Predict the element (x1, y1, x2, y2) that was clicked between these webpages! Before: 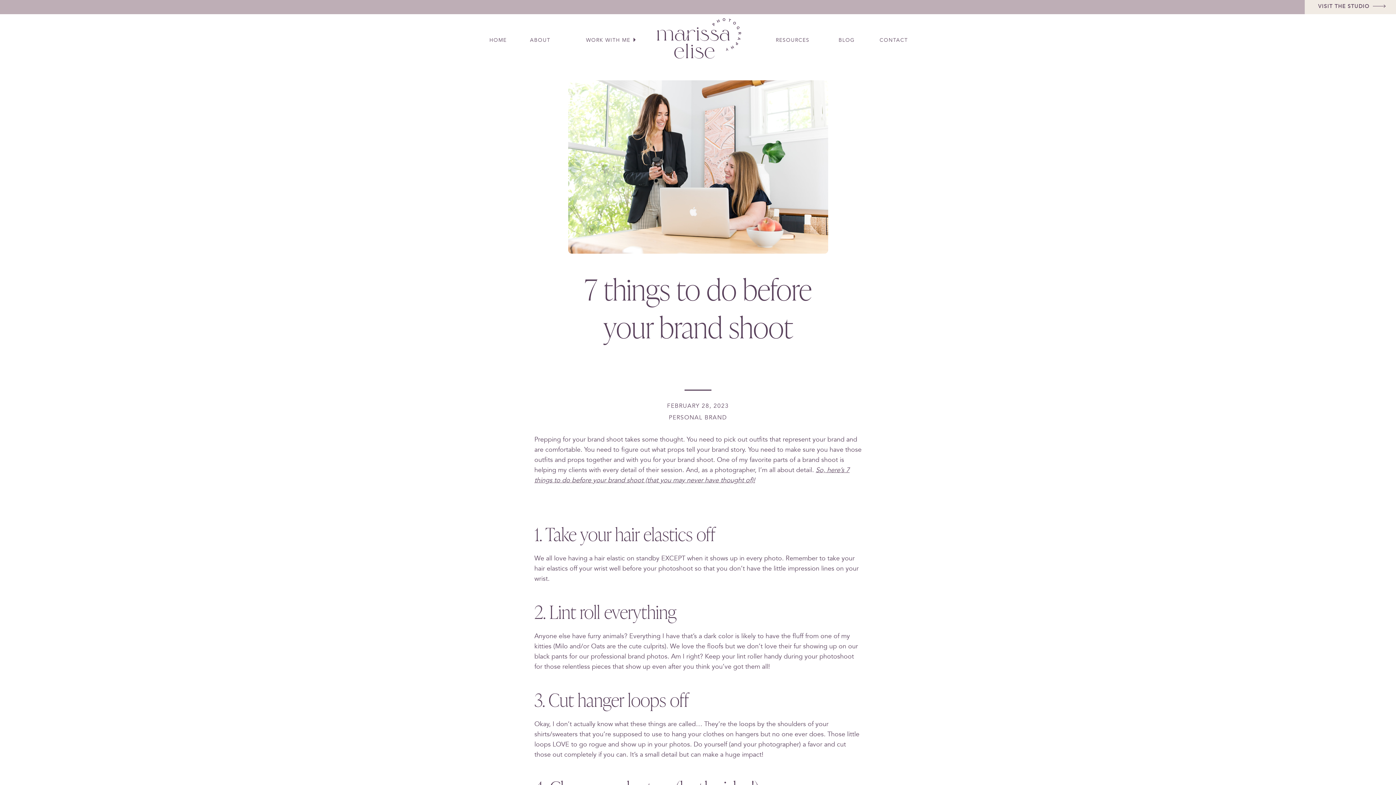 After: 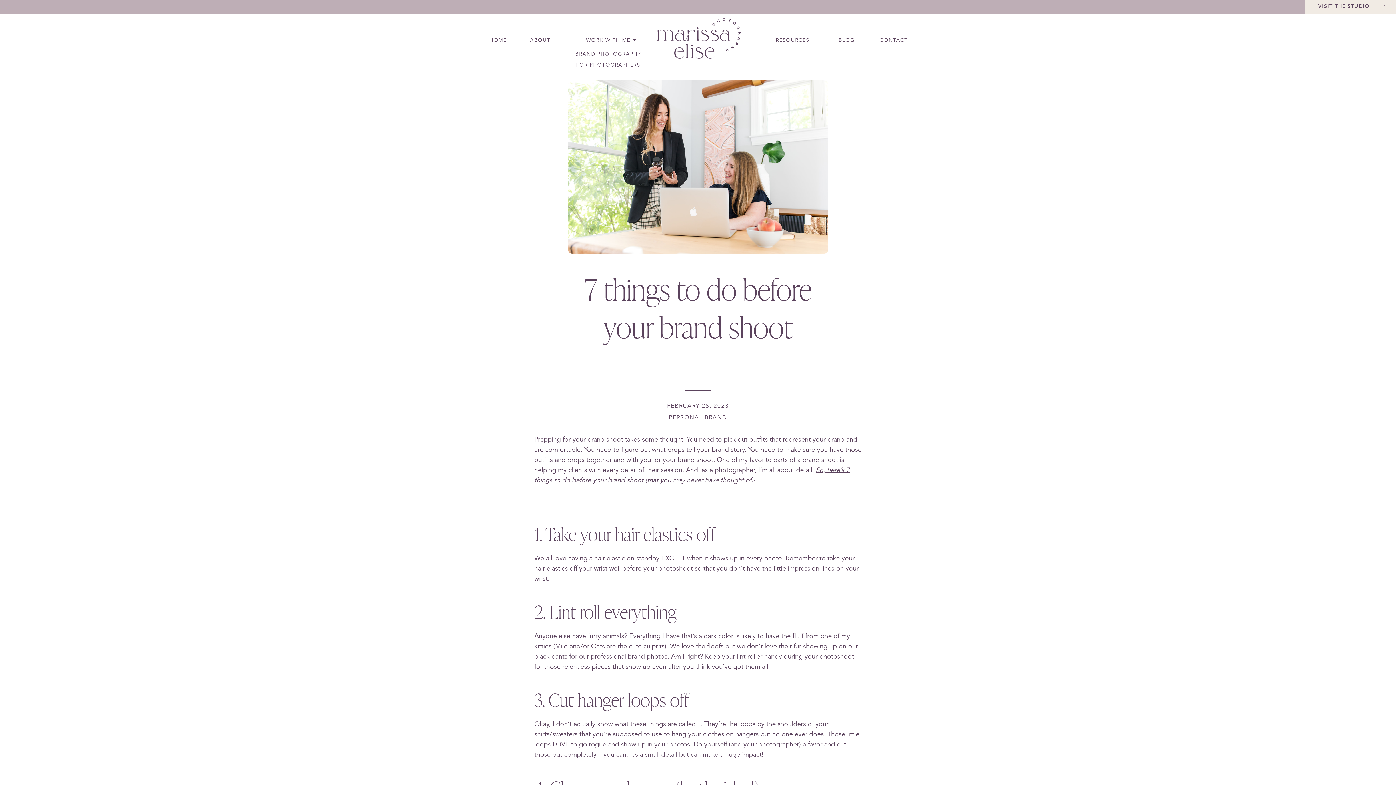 Action: bbox: (630, 34, 638, 45)